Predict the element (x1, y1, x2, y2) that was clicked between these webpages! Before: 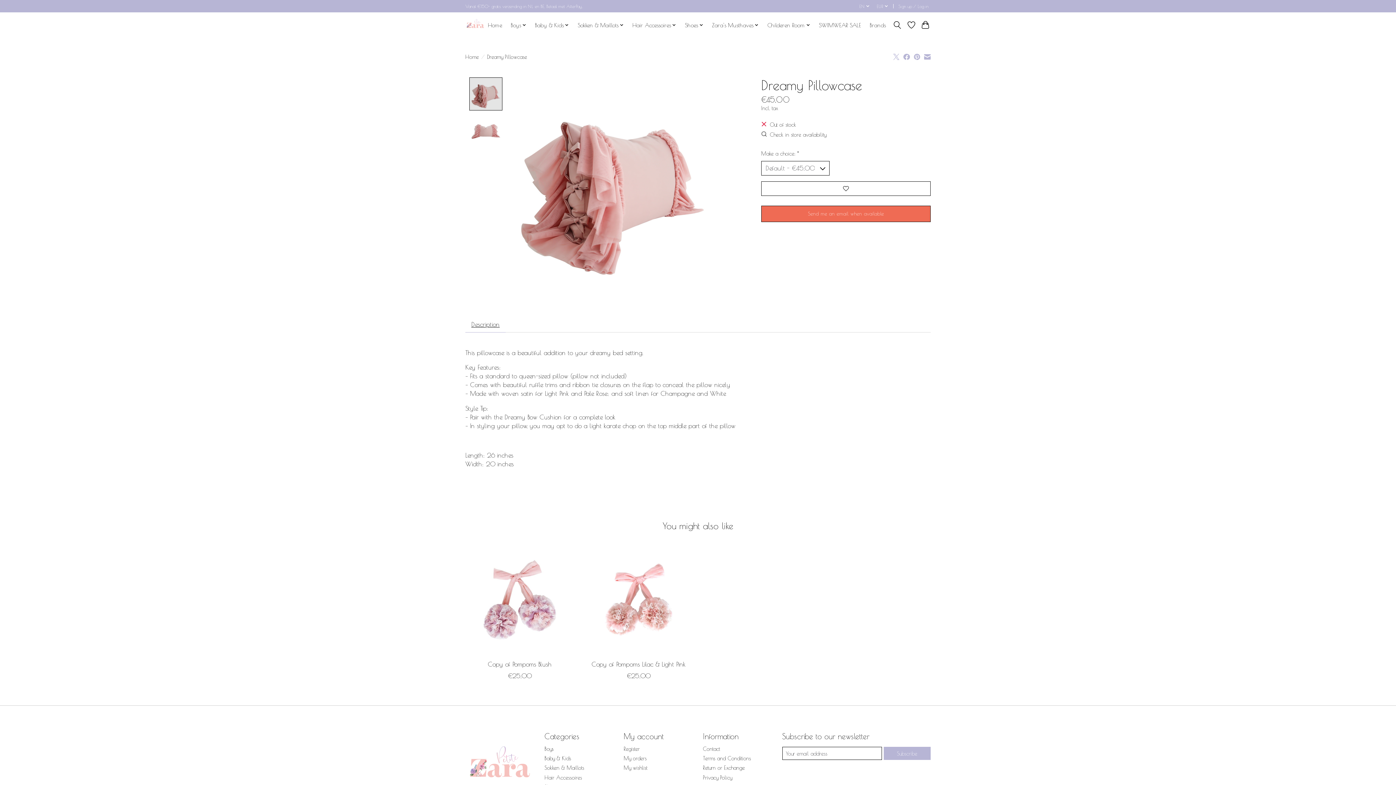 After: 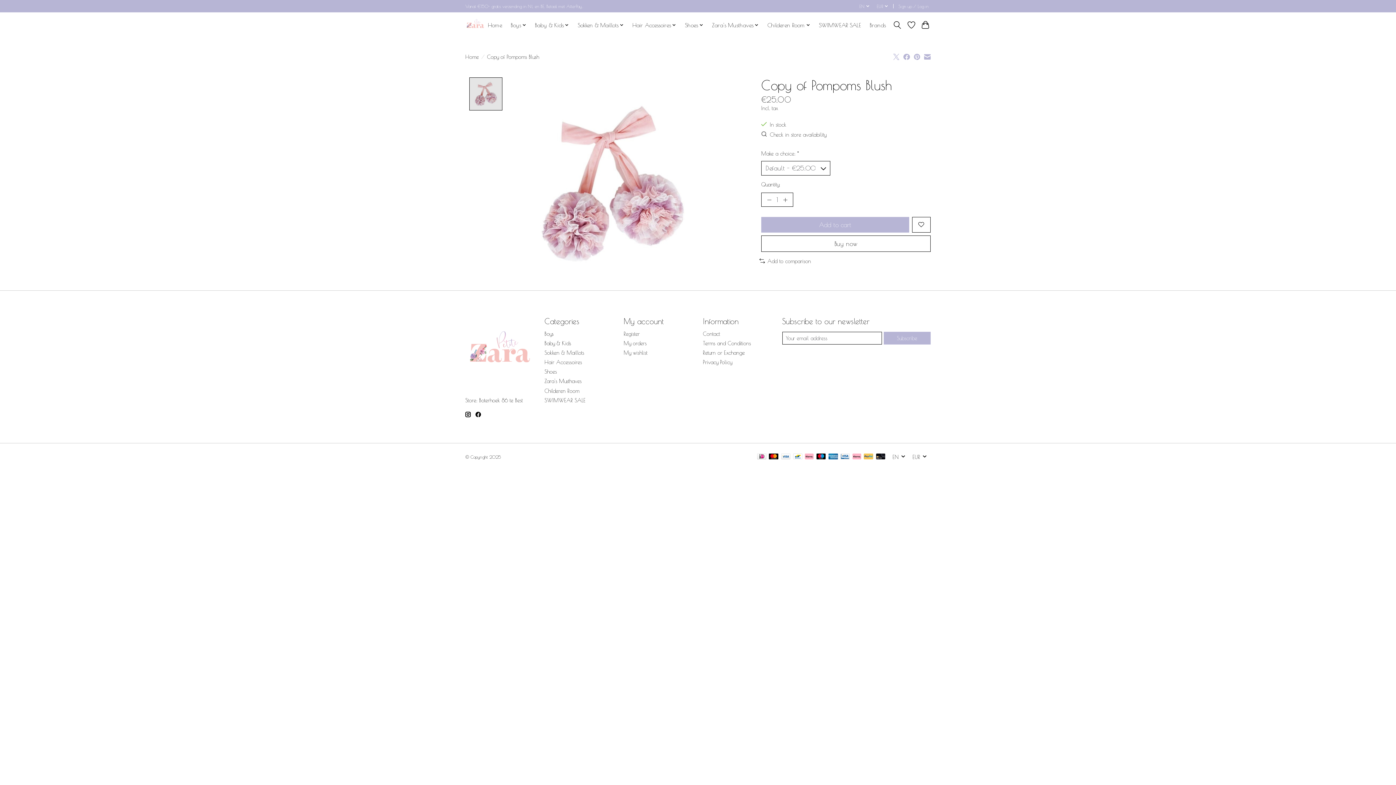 Action: label: Copy of Pompoms Blush bbox: (487, 660, 551, 668)